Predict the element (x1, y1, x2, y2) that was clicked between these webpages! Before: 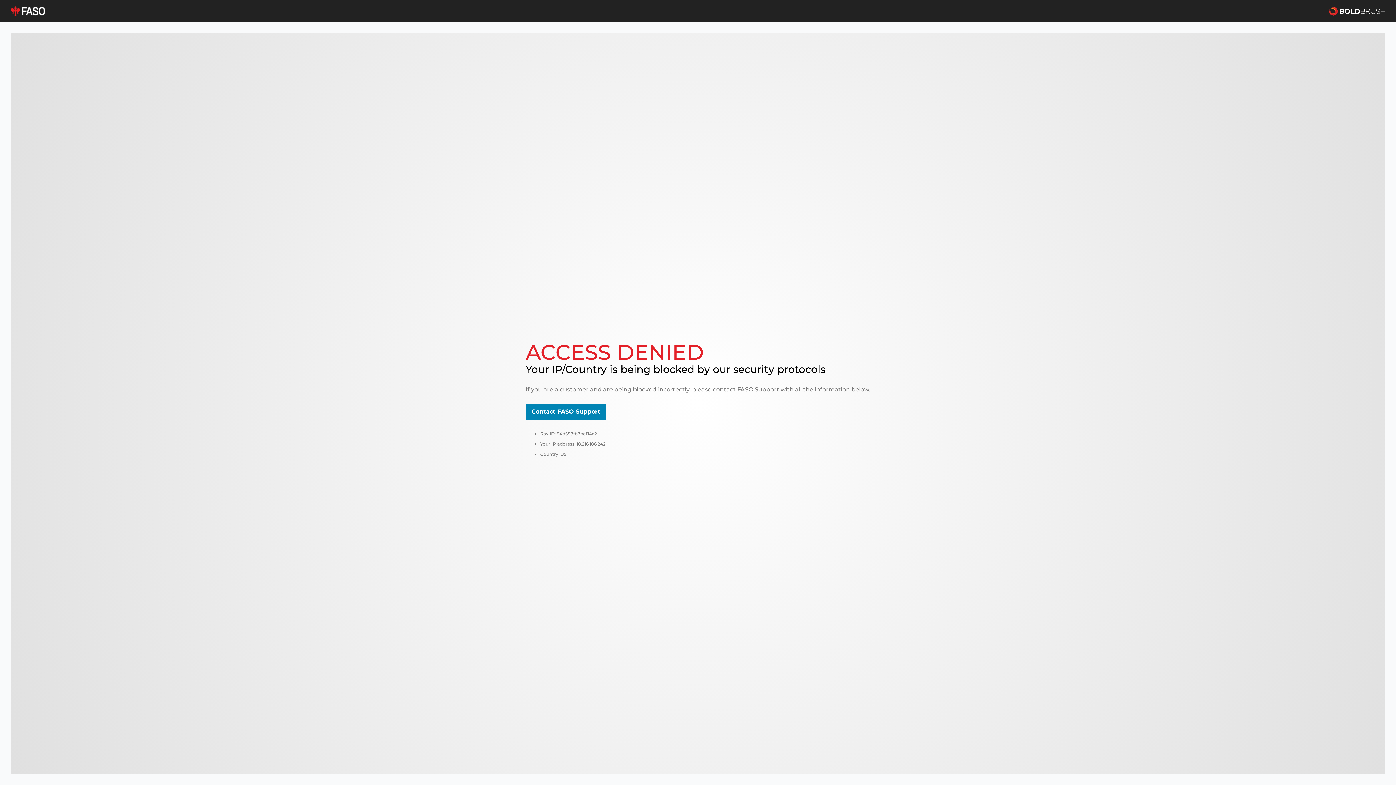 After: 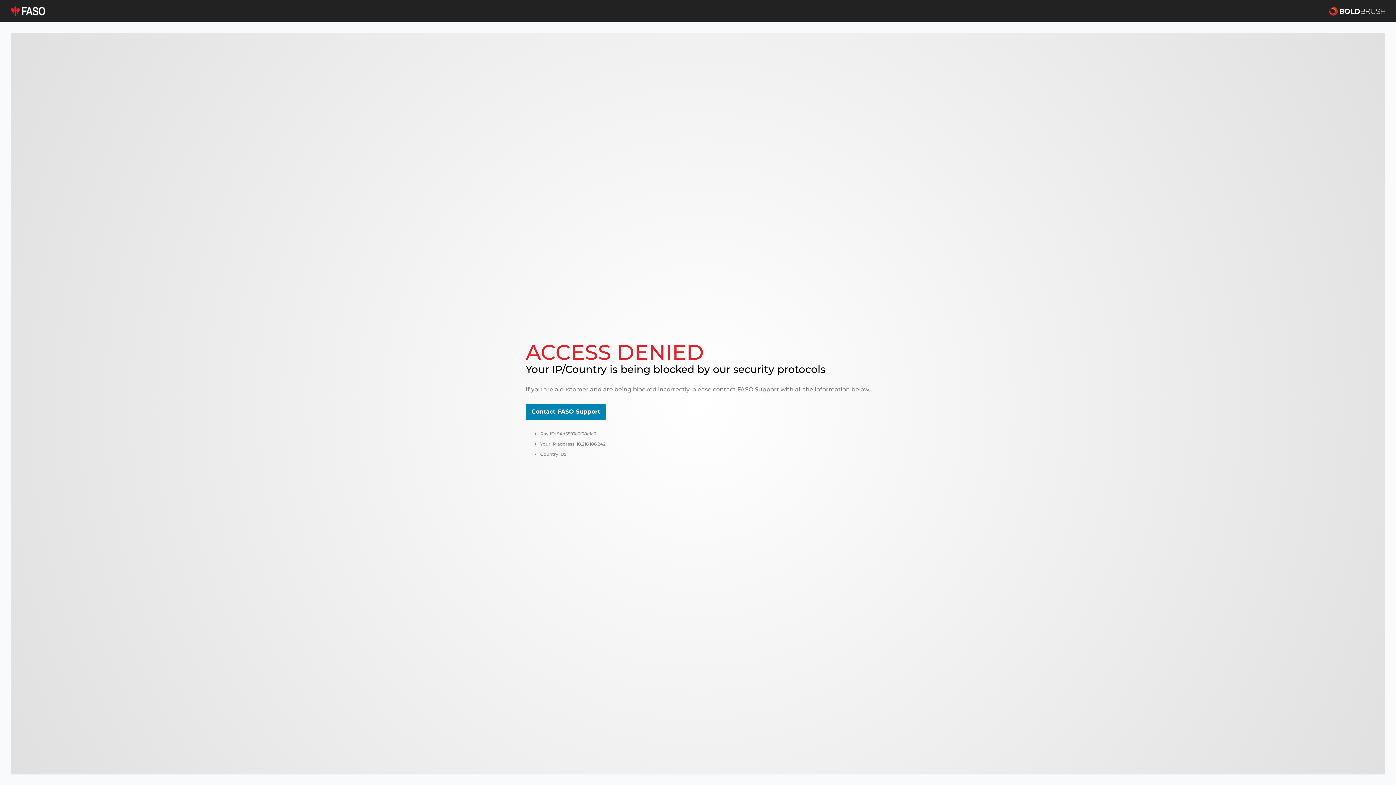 Action: bbox: (525, 404, 606, 420) label: Contact FASO Support